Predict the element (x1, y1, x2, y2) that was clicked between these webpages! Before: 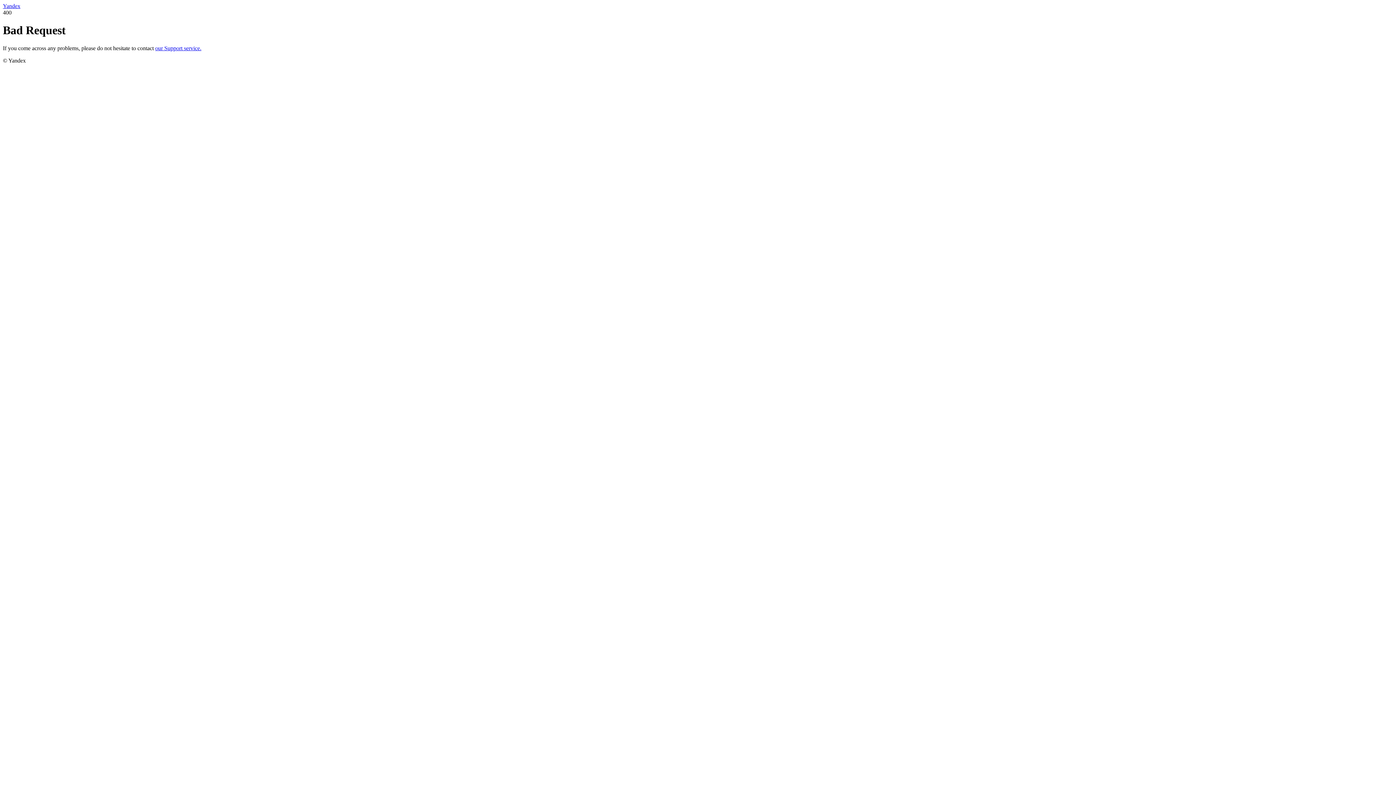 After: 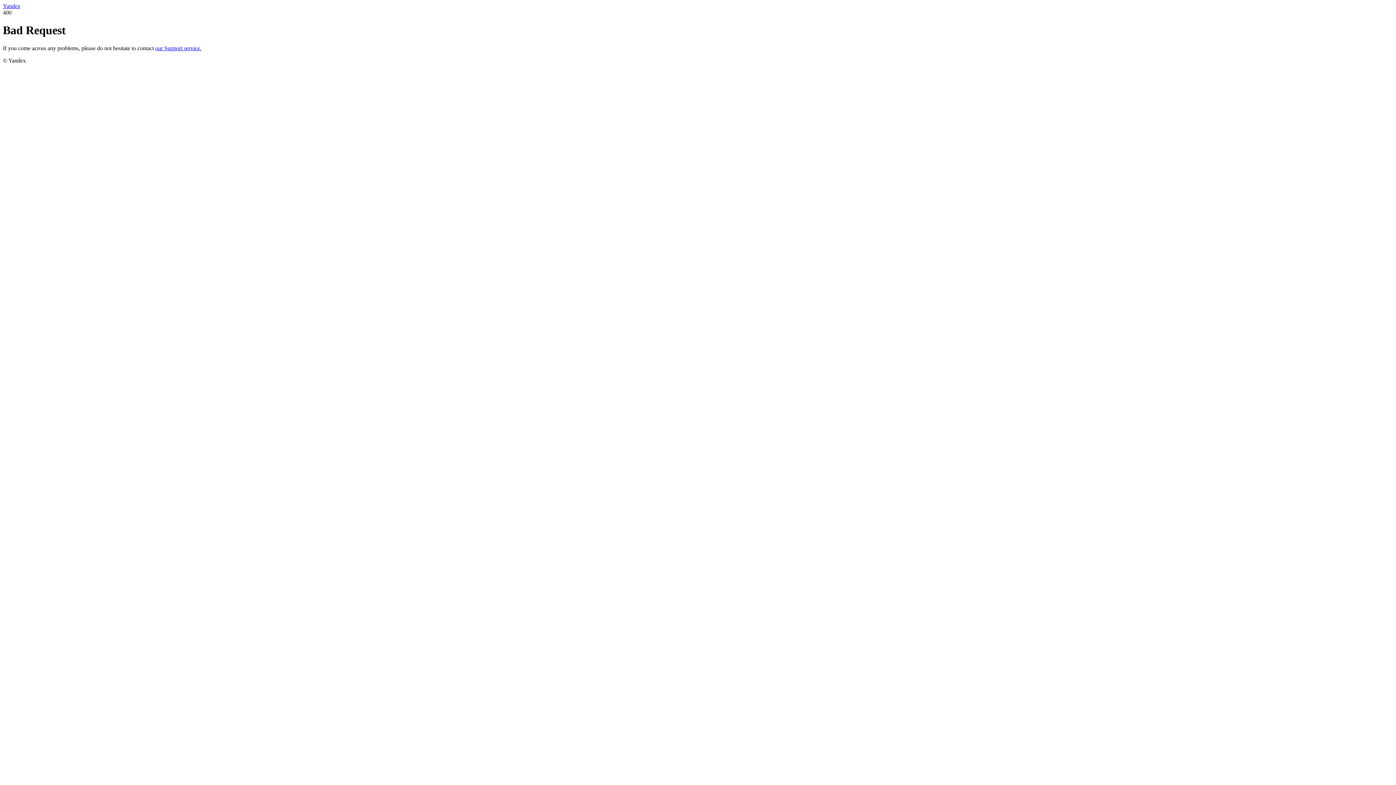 Action: bbox: (155, 45, 201, 51) label: our Support service.